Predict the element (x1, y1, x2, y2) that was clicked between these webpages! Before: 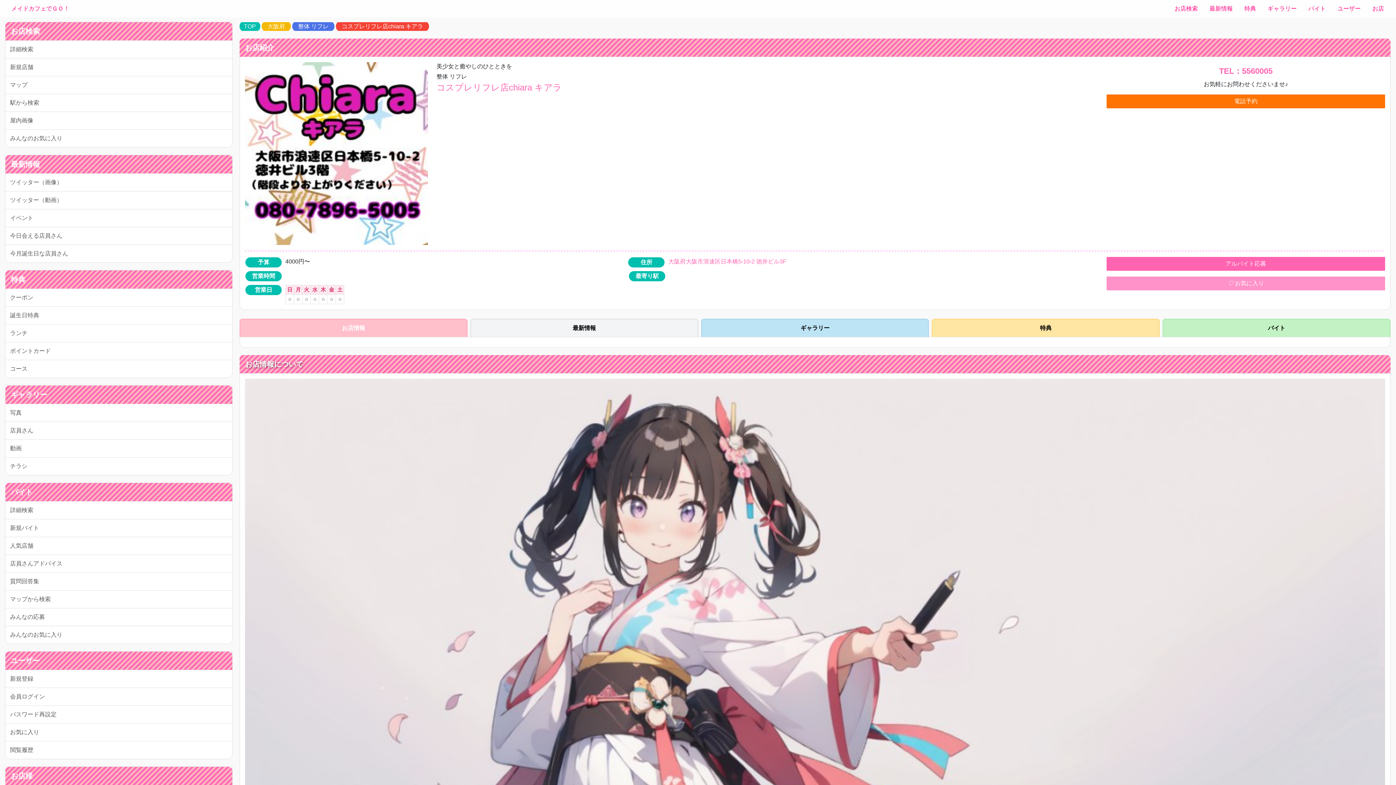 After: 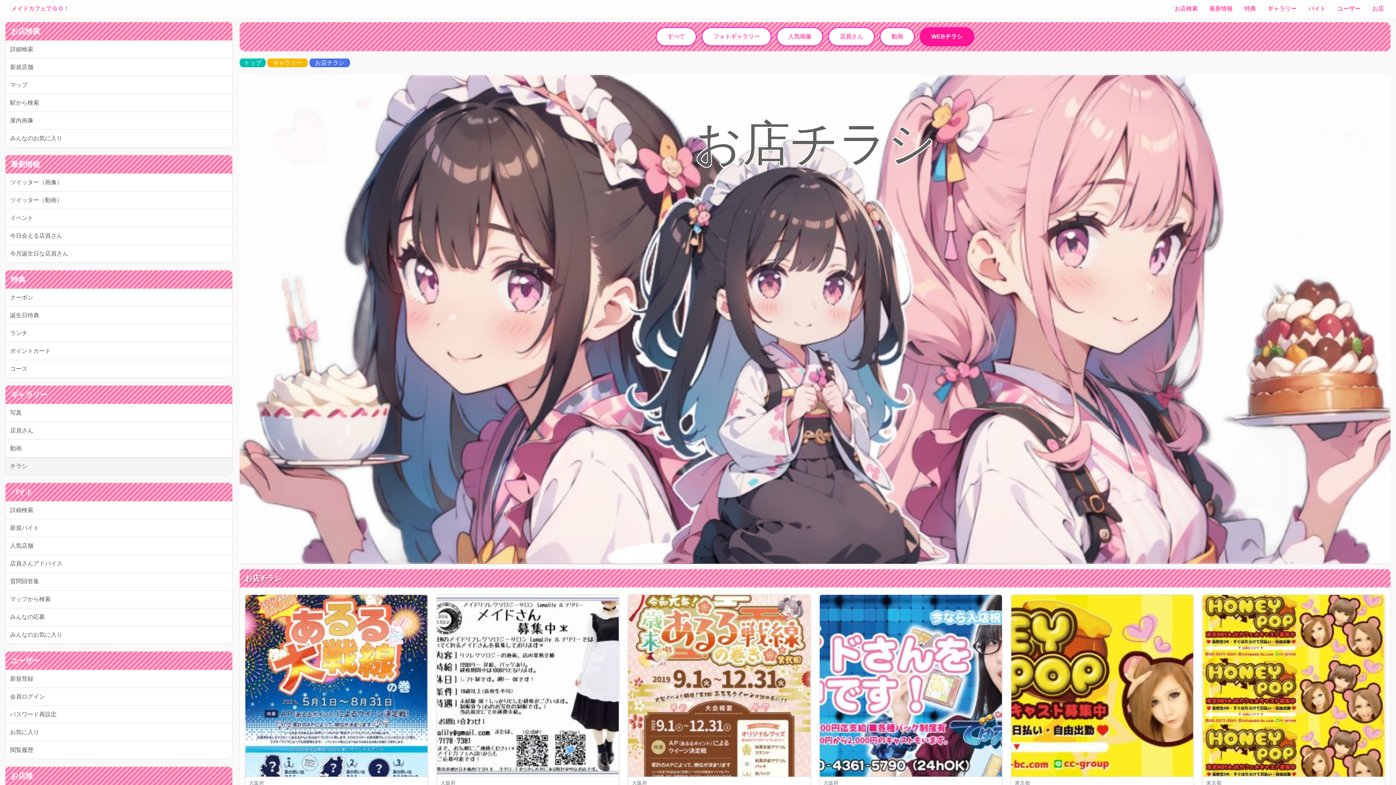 Action: bbox: (5, 457, 232, 475) label: チラシ